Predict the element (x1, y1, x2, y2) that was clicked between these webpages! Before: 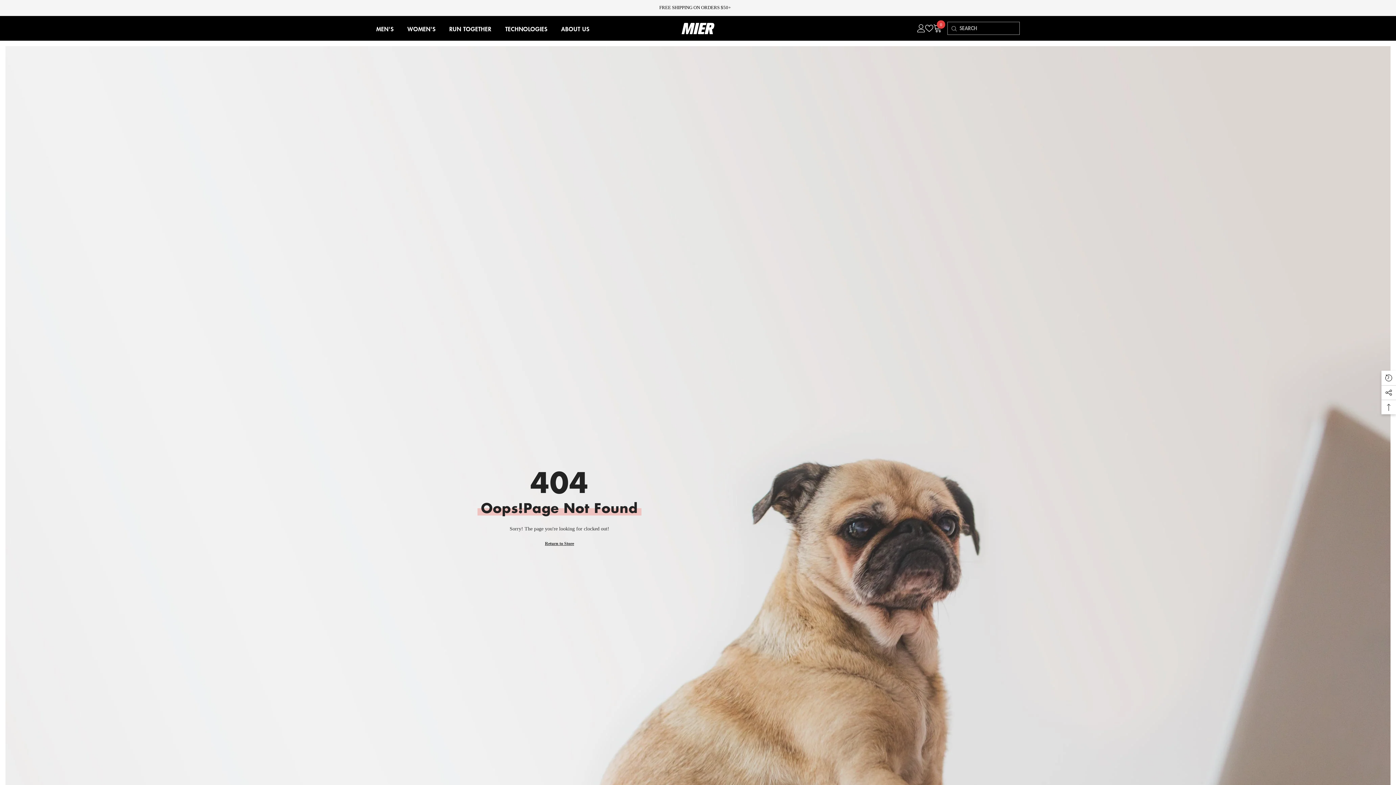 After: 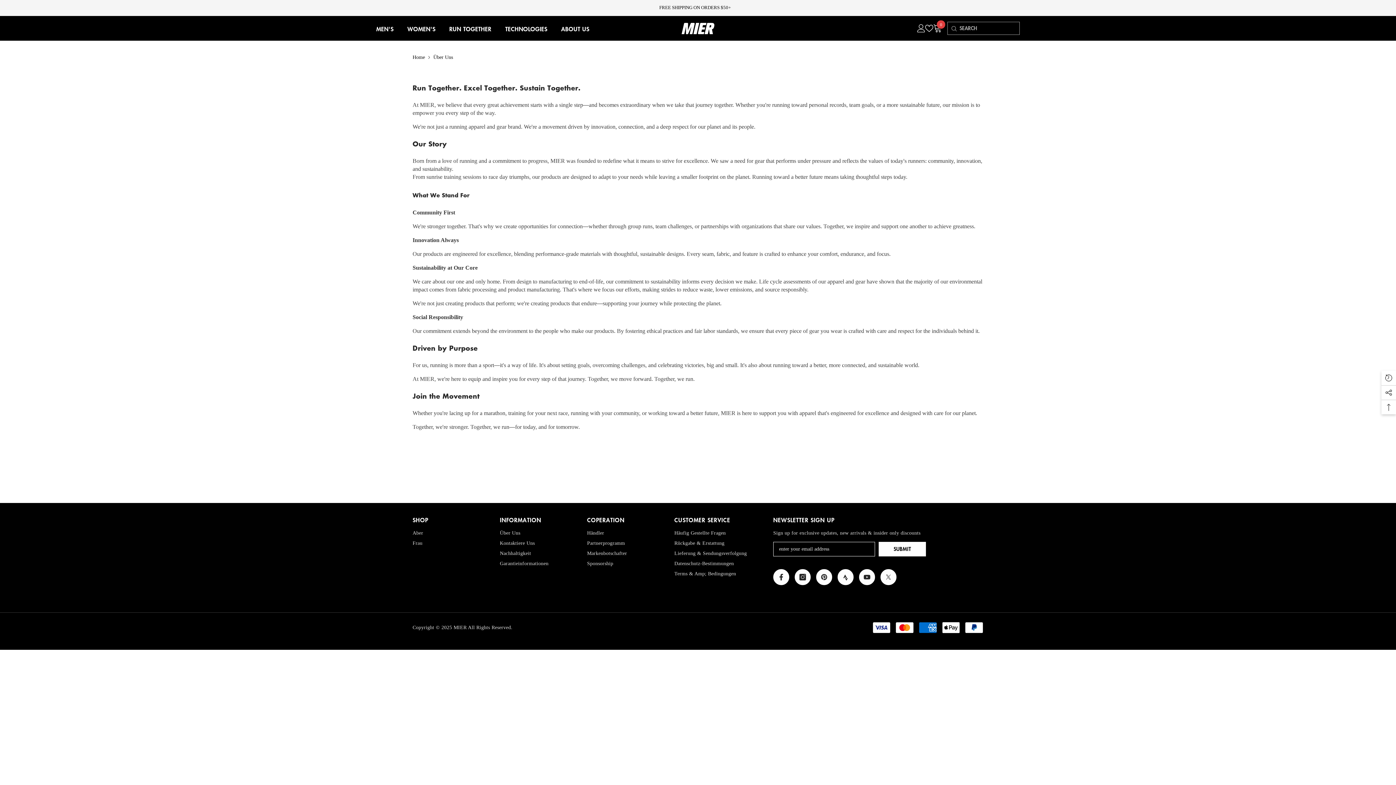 Action: label: ABOUT US bbox: (554, 24, 596, 40)